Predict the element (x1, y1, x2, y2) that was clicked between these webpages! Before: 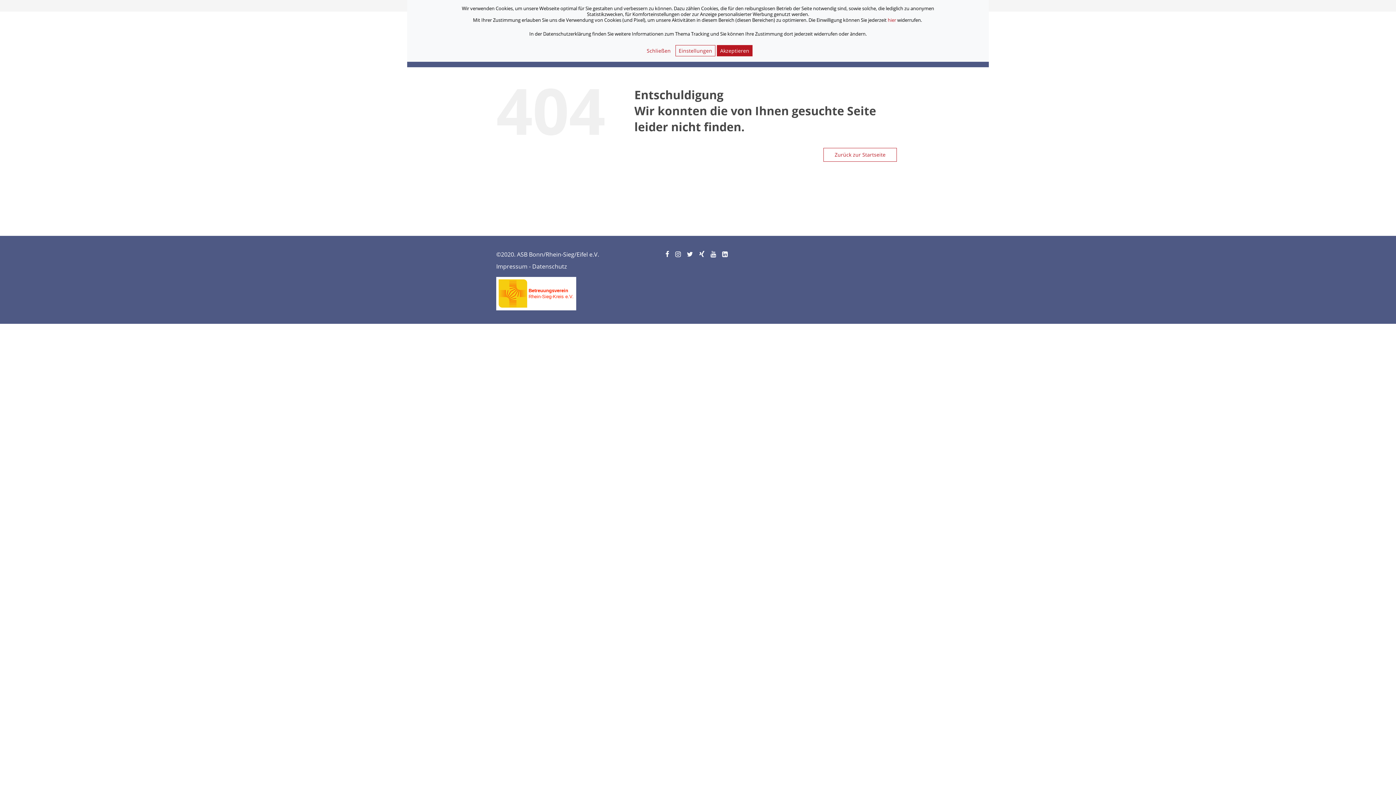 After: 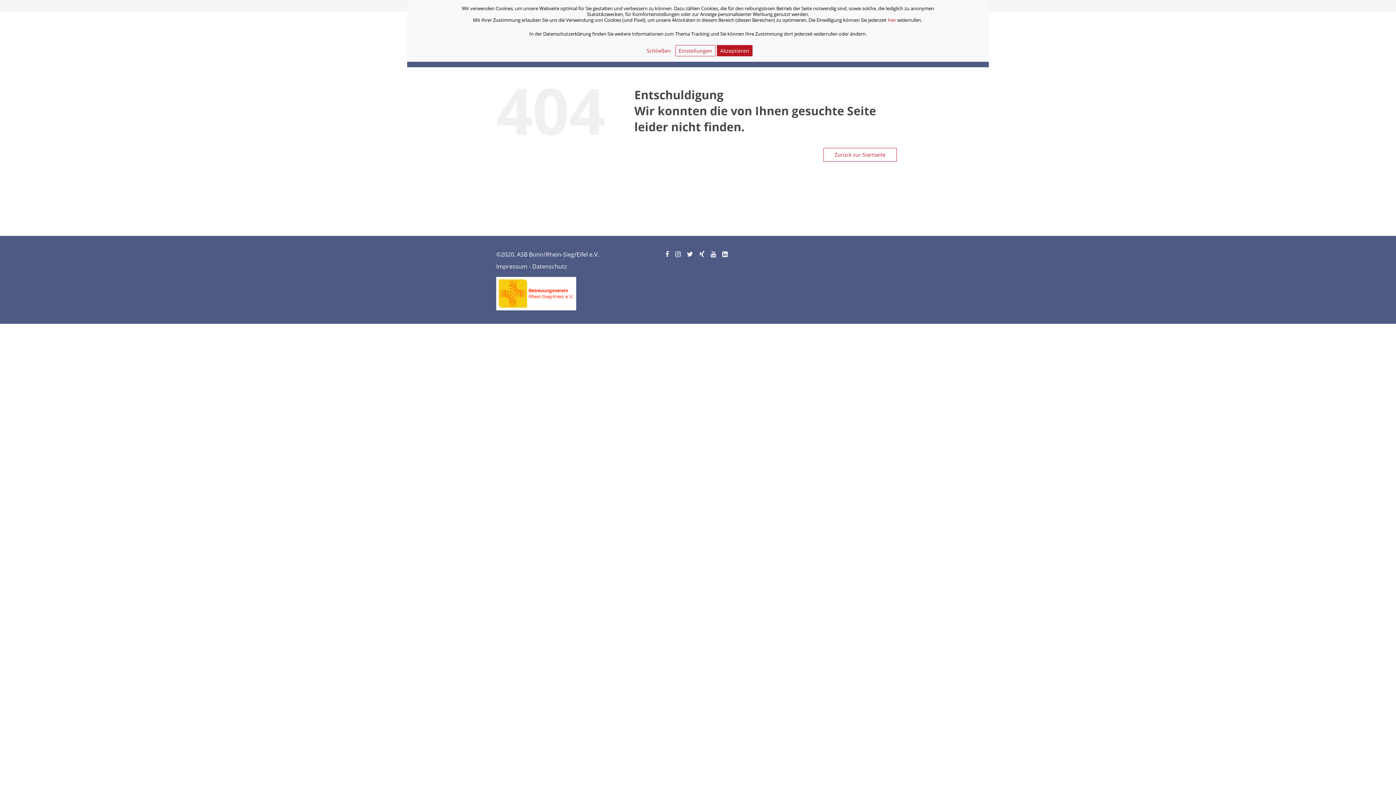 Action: bbox: (496, 287, 576, 295)